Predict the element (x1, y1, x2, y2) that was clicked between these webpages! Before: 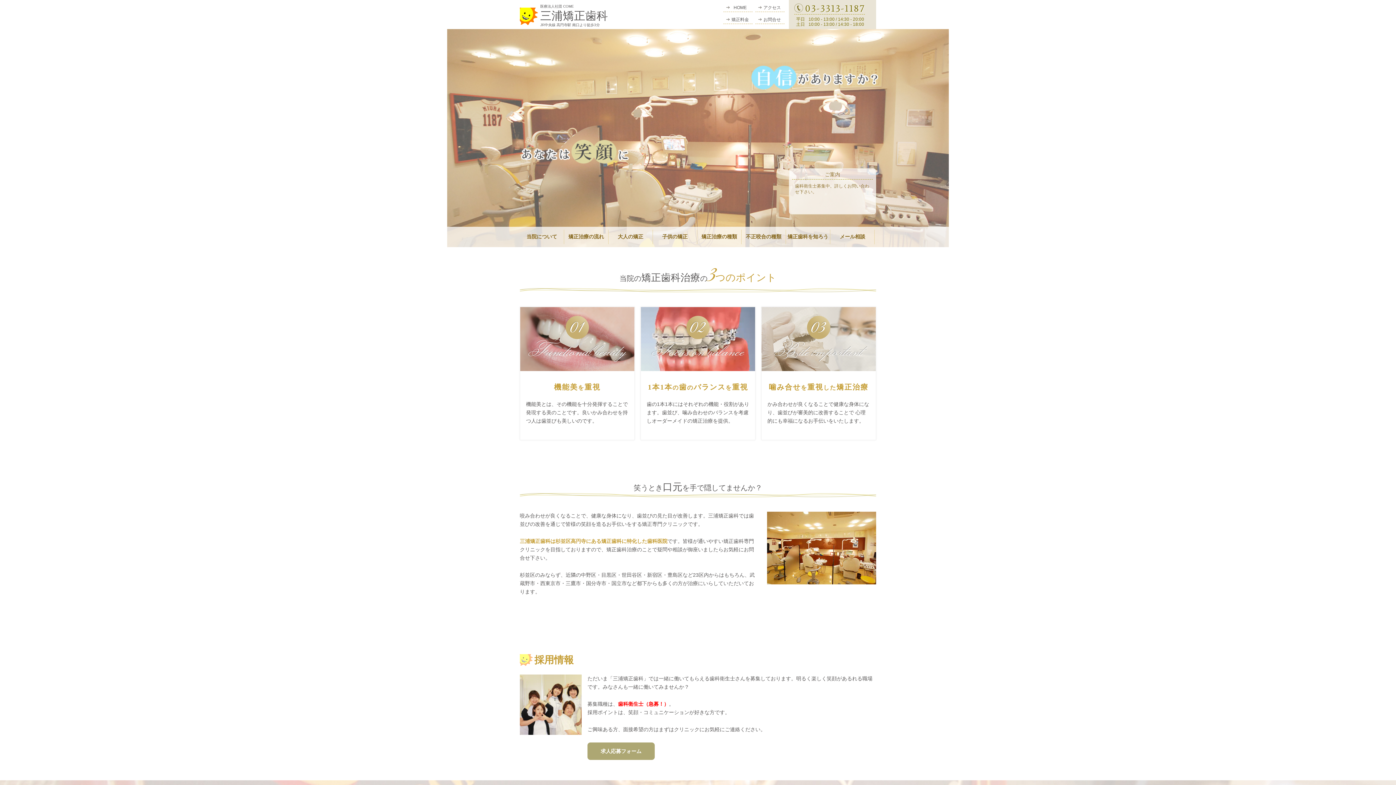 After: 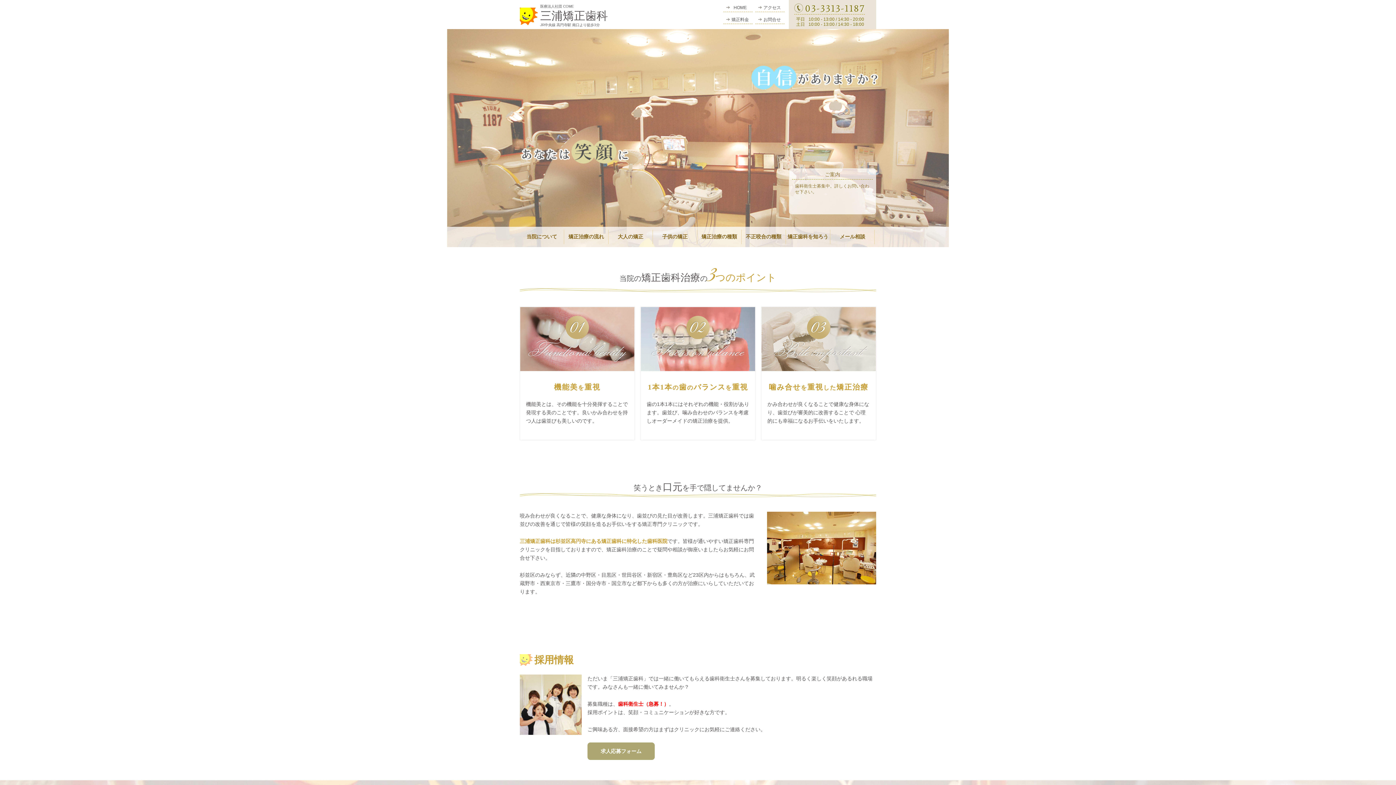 Action: label: 02

Focus on balance

1本1本の歯のバランスを重視
歯の1本1本にはそれぞれの機能・役割があります。歯並び、噛み合わせのバランスを考慮しオーダーメイドの矯正治療を提供。 bbox: (641, 307, 755, 439)